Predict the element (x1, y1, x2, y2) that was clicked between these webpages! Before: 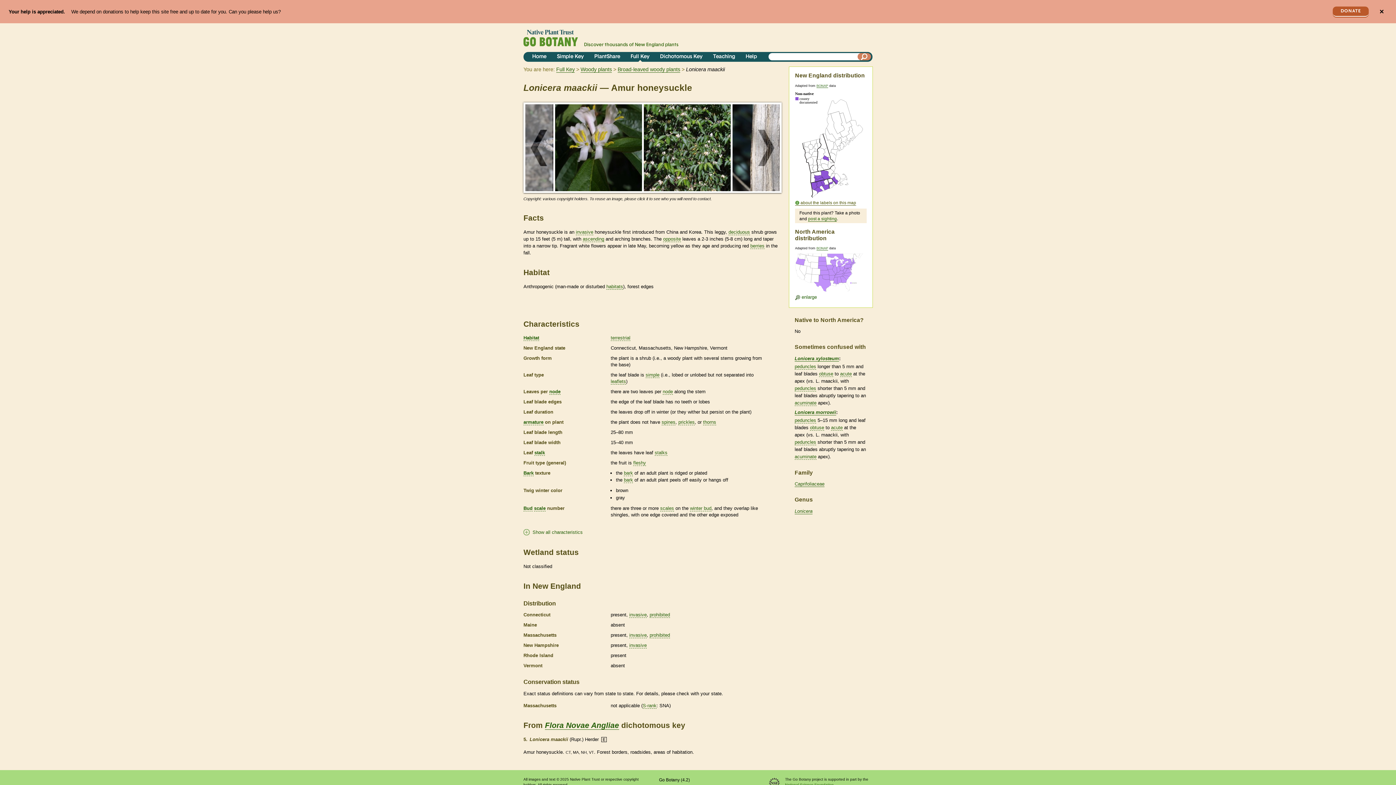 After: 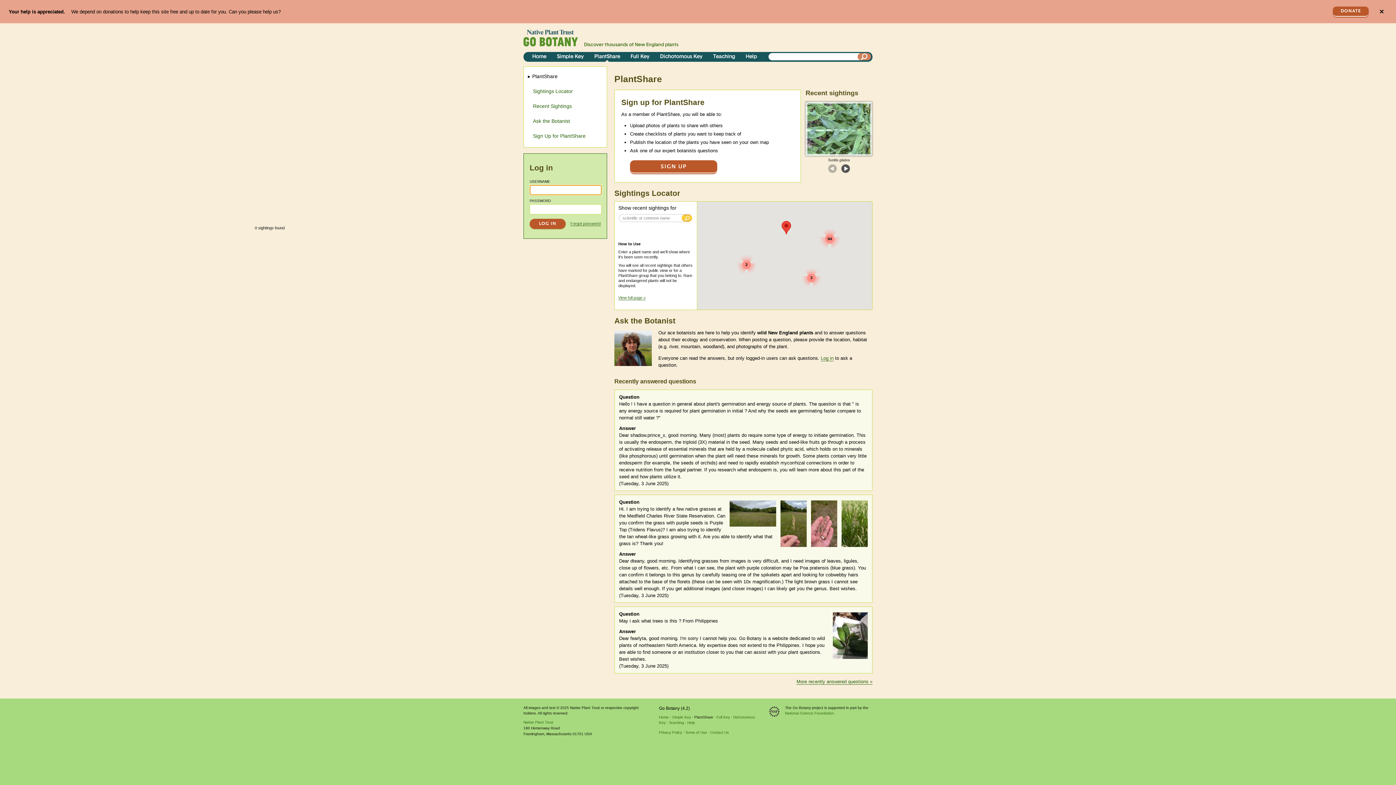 Action: label: post a sighting bbox: (808, 216, 837, 221)